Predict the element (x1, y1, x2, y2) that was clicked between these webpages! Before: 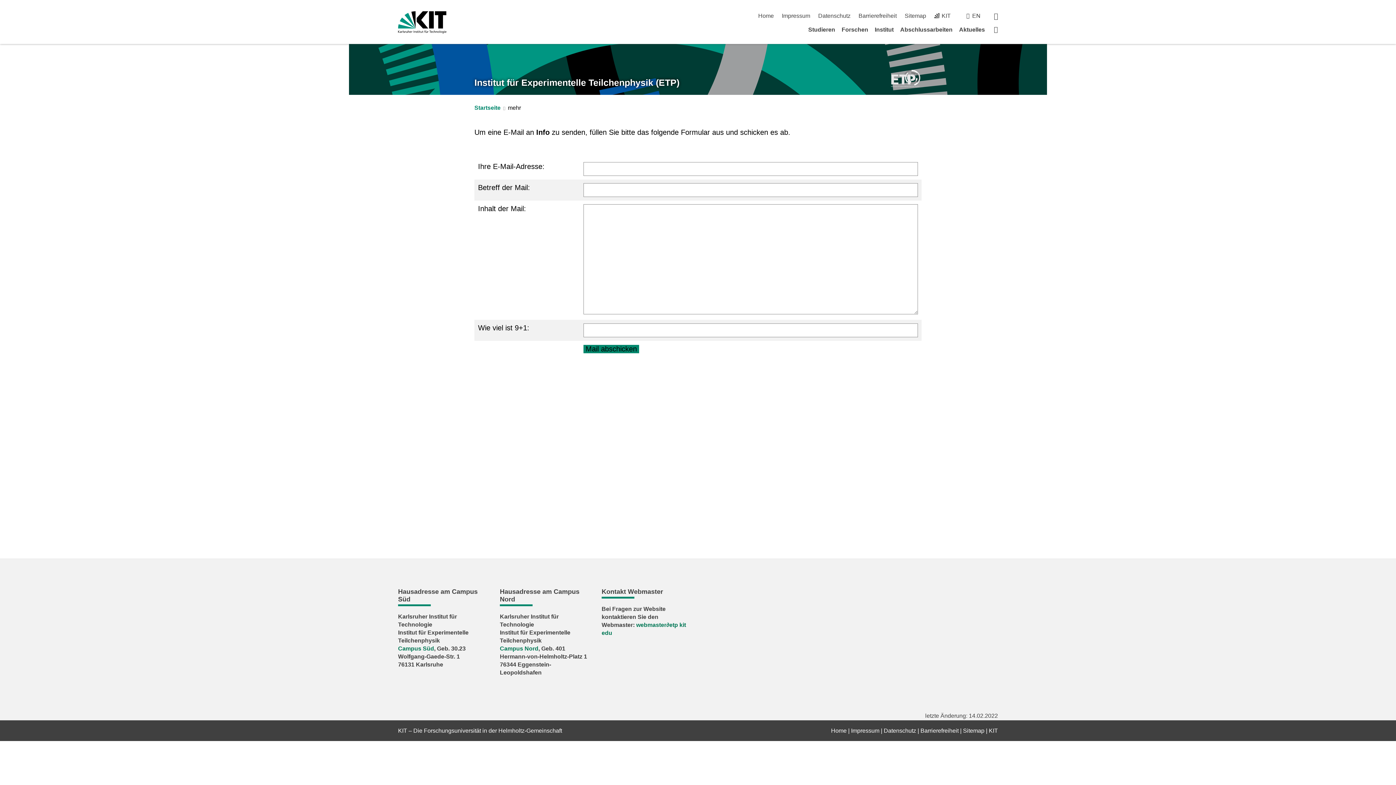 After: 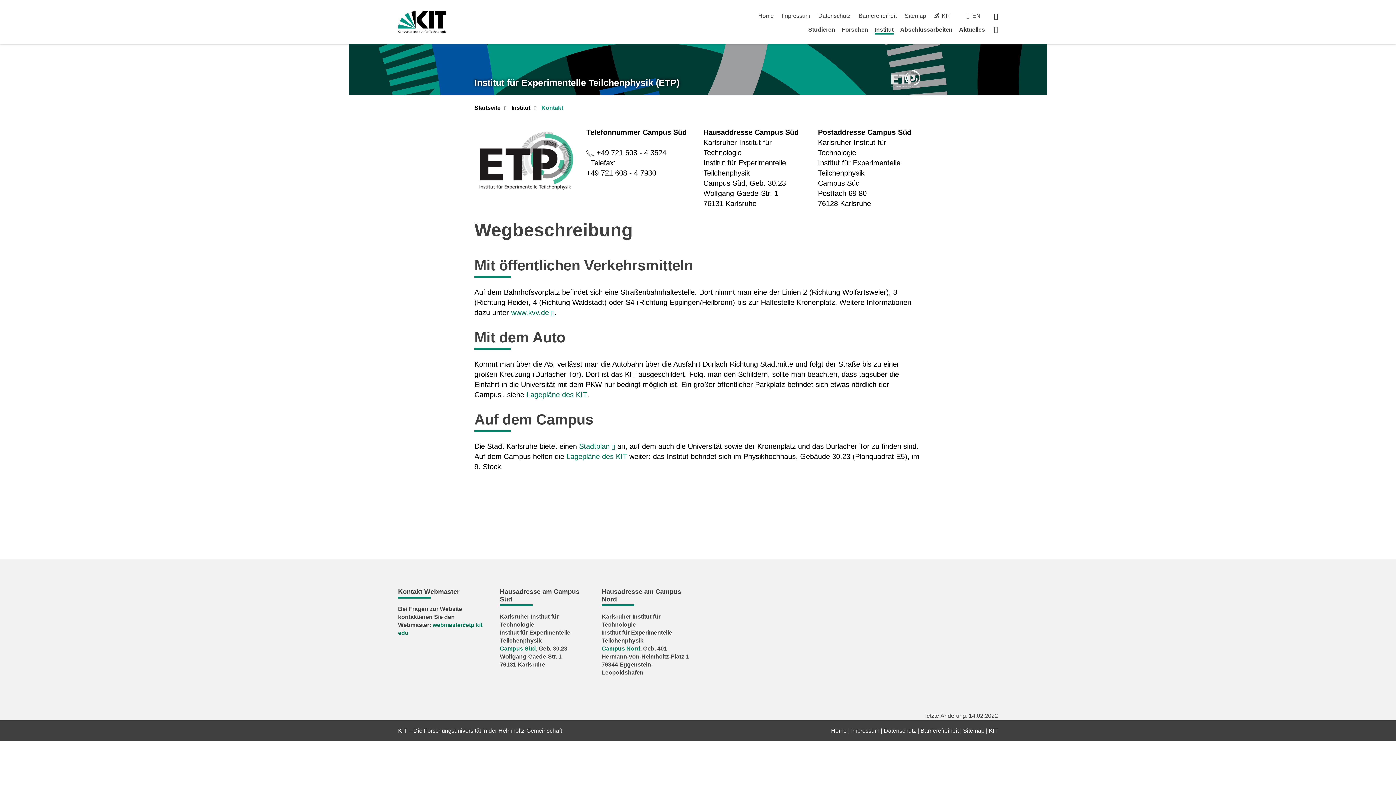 Action: label: Campus Süd bbox: (398, 645, 434, 652)